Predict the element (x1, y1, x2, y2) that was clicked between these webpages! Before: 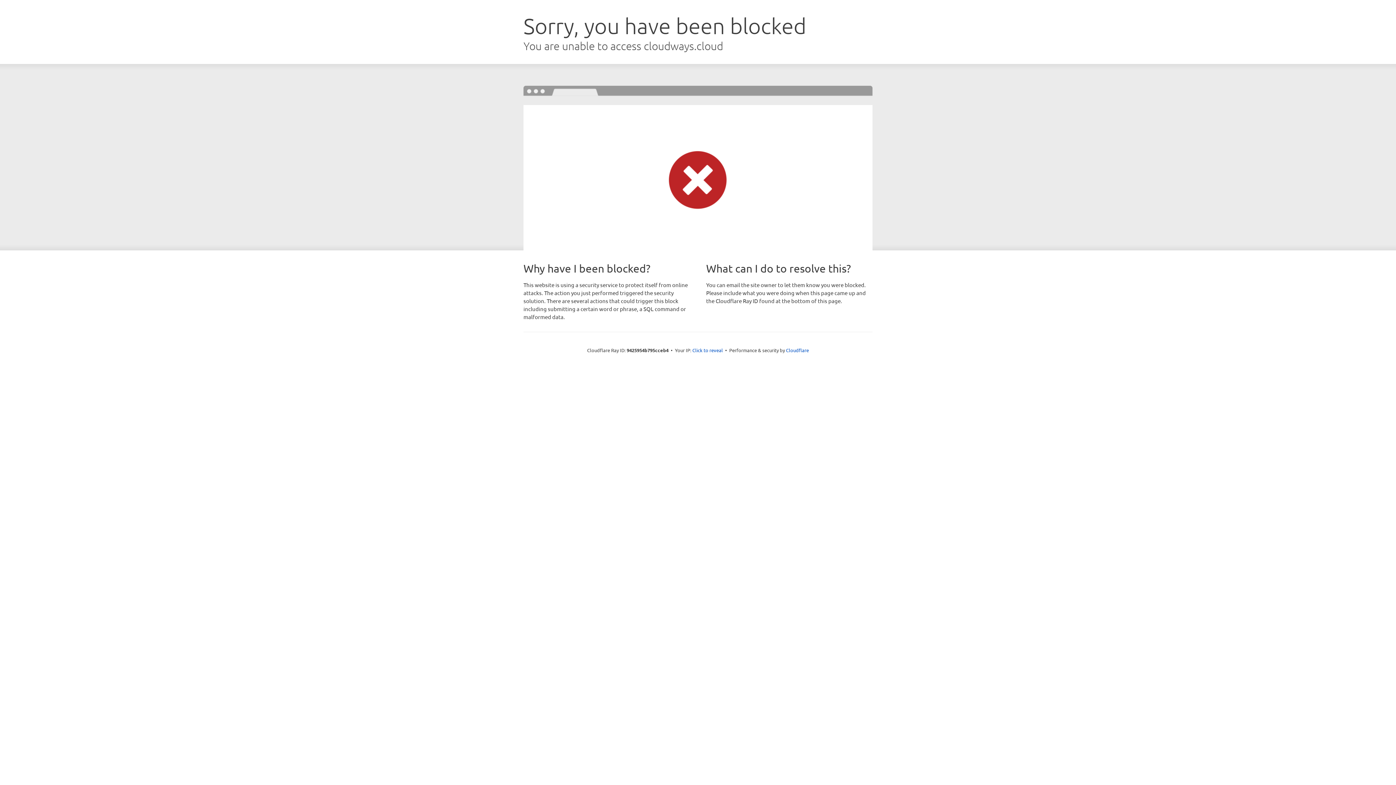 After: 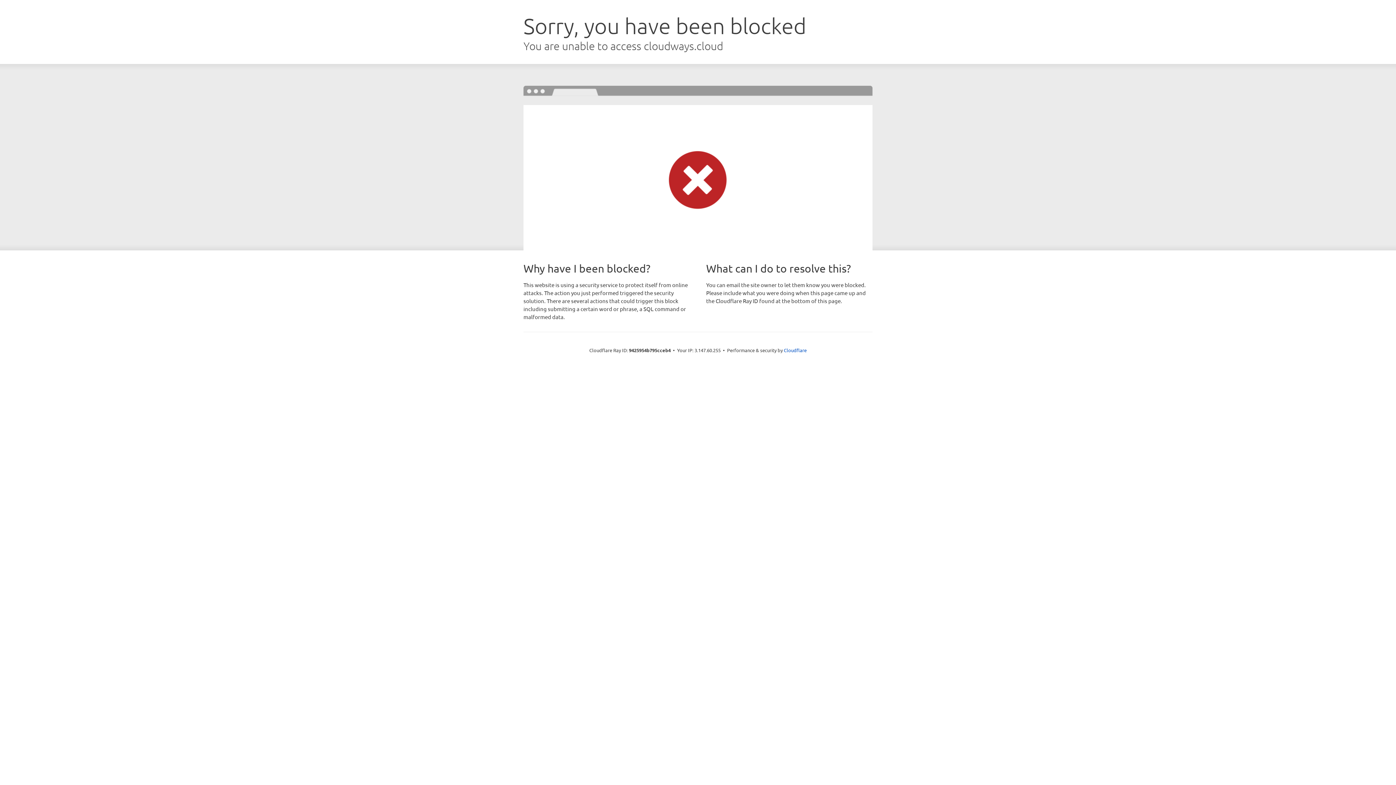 Action: bbox: (692, 346, 723, 353) label: Click to reveal